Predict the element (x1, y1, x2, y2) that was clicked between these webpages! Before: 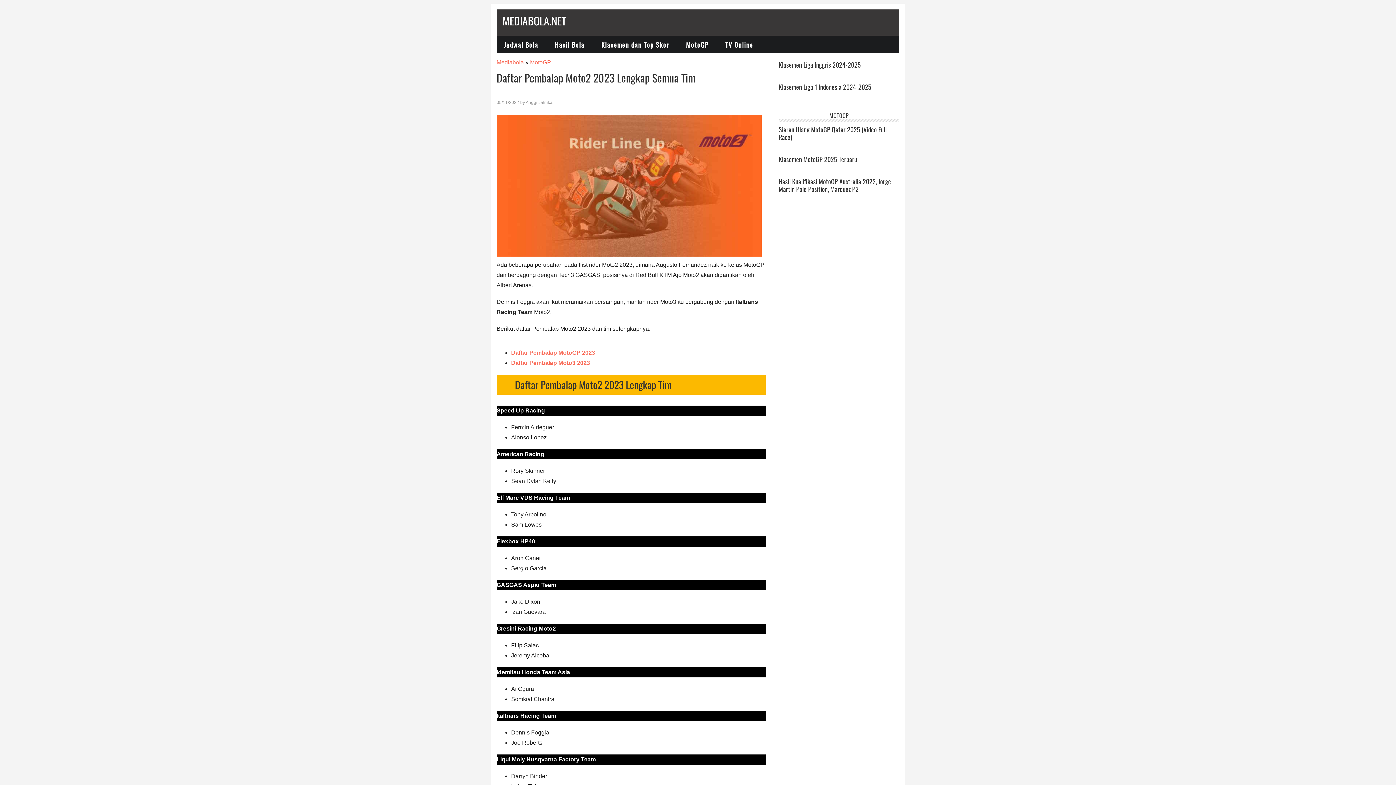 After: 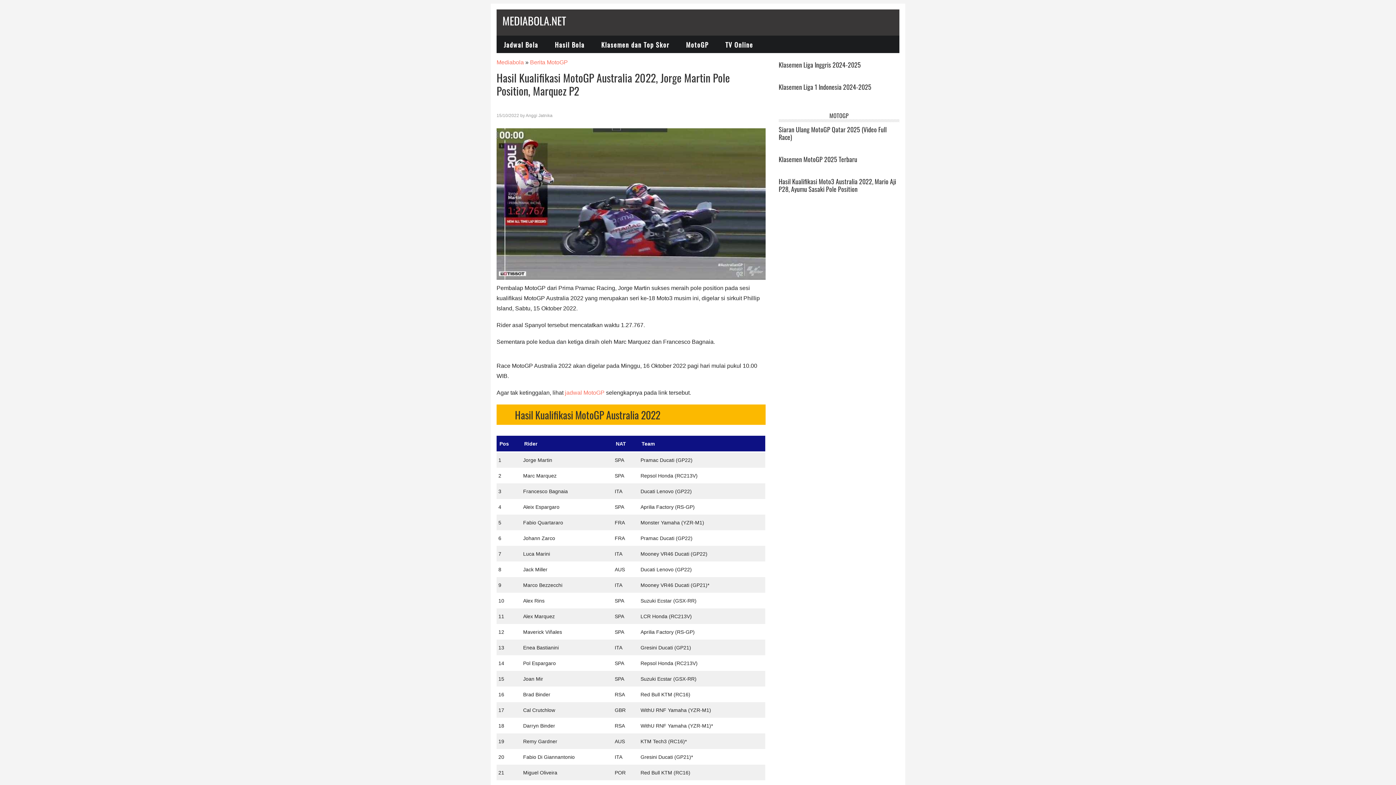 Action: bbox: (778, 176, 891, 193) label: Hasil Kualifikasi MotoGP Australia 2022, Jorge Martin Pole Position, Marquez P2